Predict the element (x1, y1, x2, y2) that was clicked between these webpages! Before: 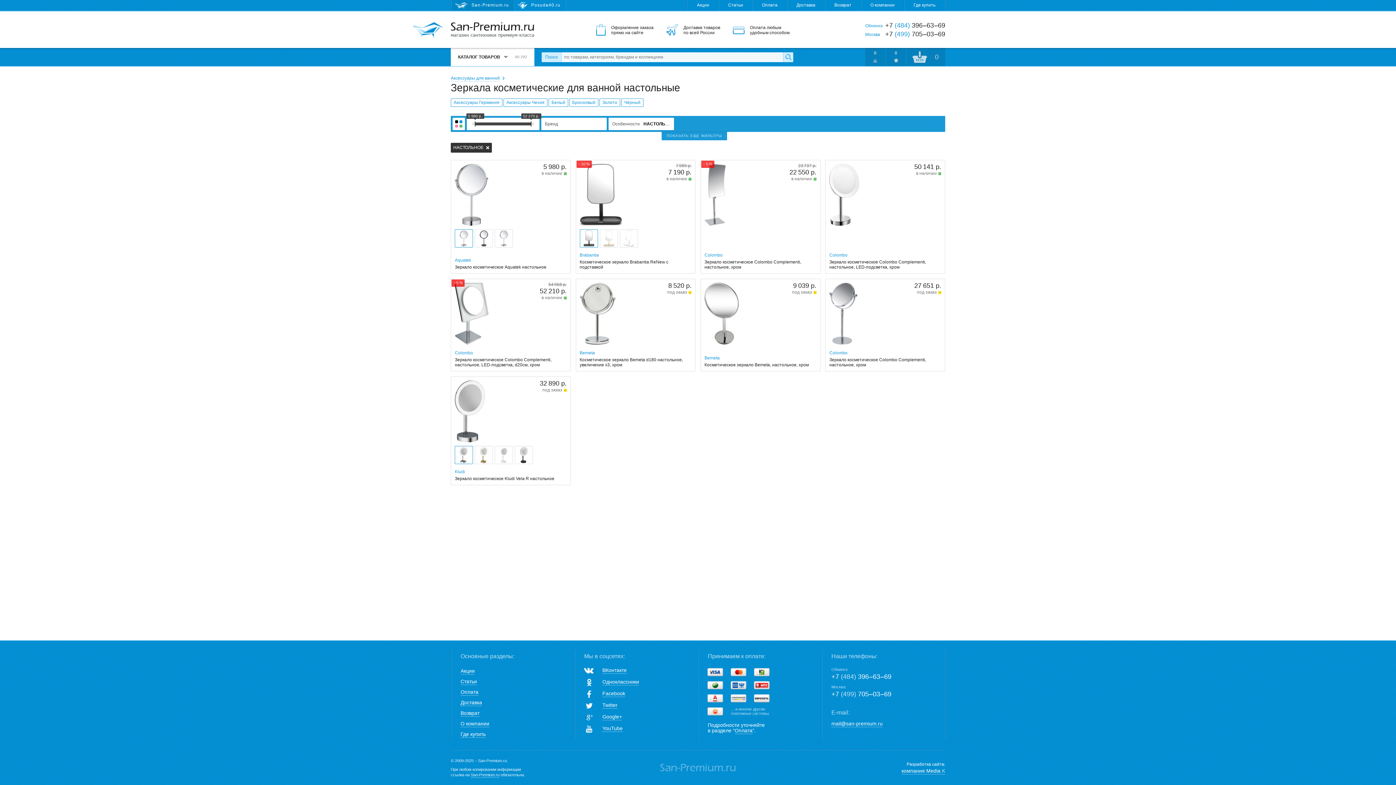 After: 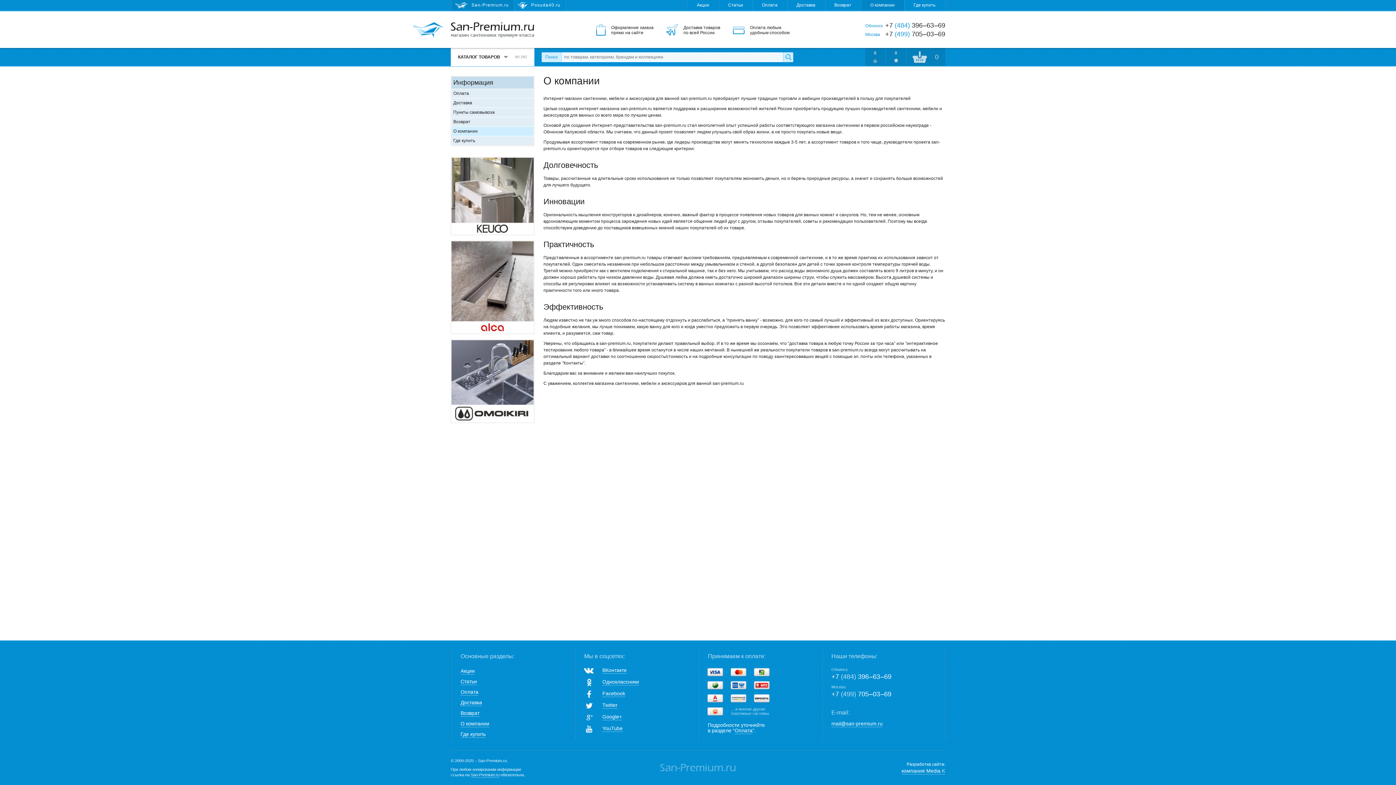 Action: bbox: (861, 0, 904, 10) label: О компании